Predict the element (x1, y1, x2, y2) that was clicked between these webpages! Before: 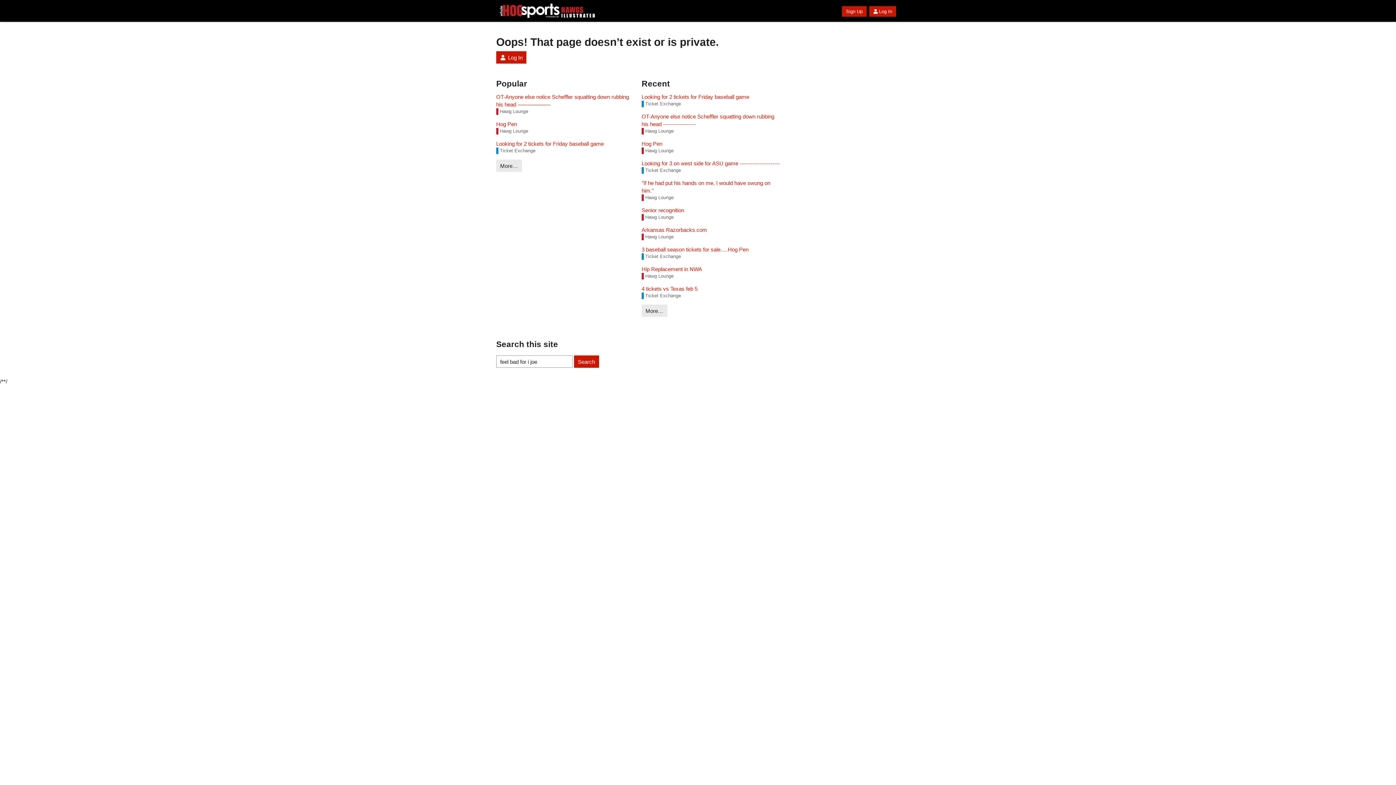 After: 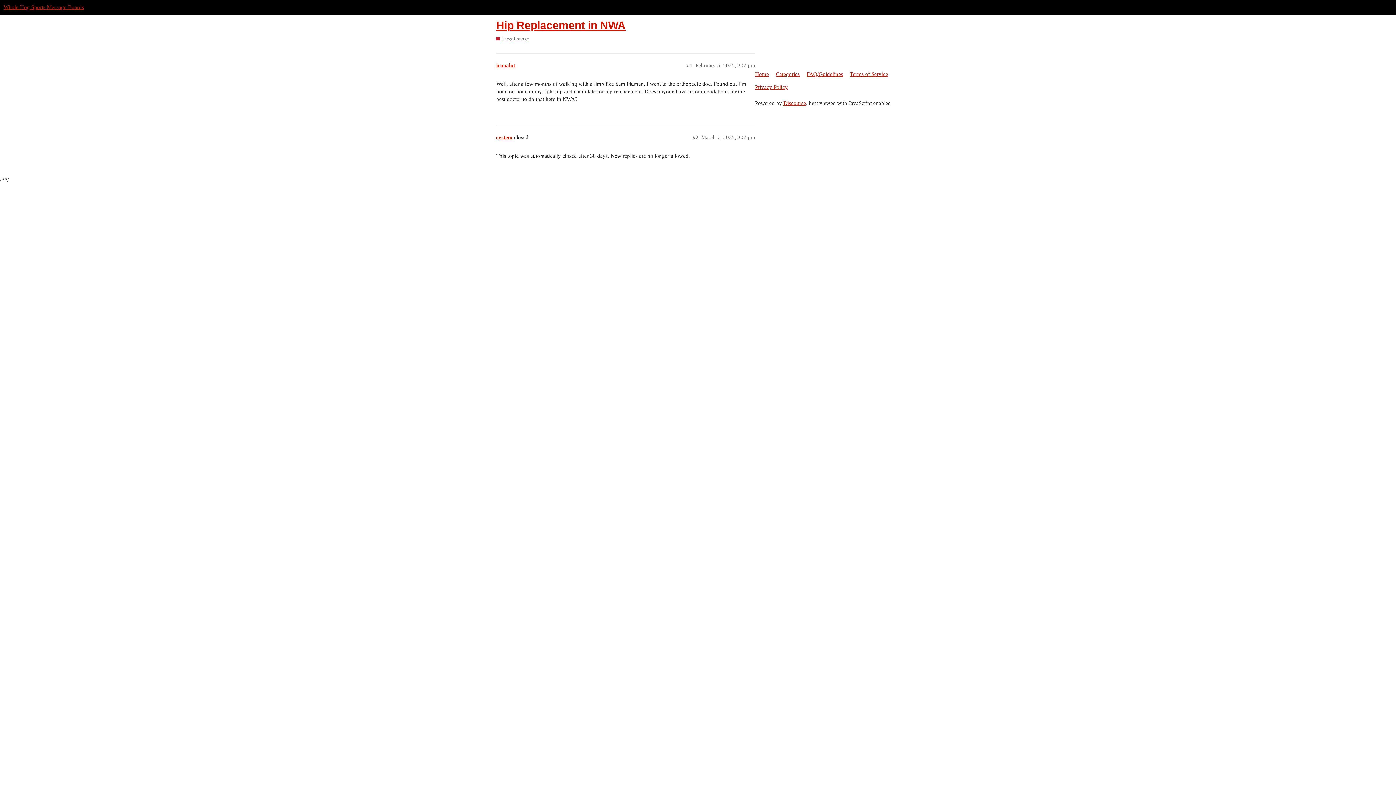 Action: bbox: (641, 265, 780, 273) label: Hip Replacement in NWA